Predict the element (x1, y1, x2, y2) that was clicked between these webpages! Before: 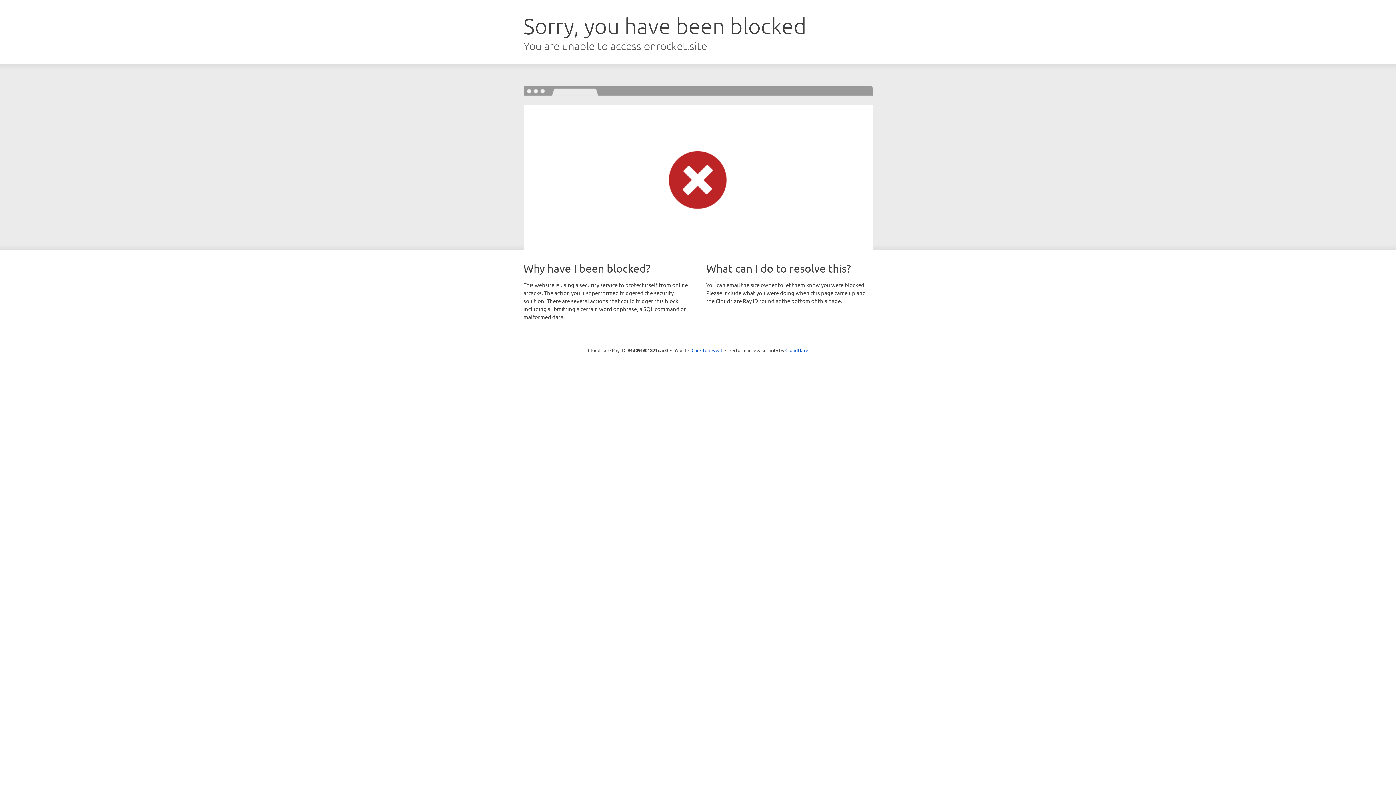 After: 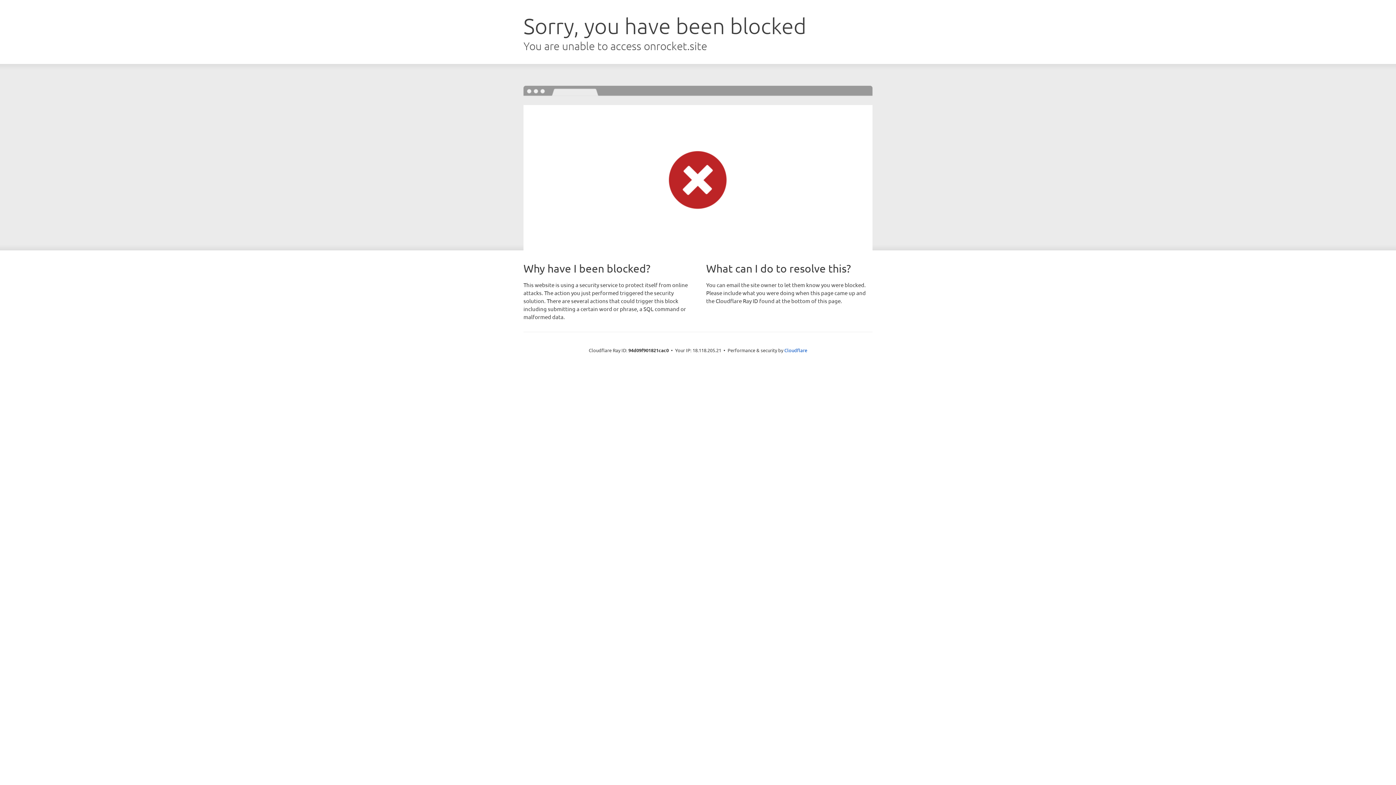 Action: bbox: (691, 346, 722, 353) label: Click to reveal